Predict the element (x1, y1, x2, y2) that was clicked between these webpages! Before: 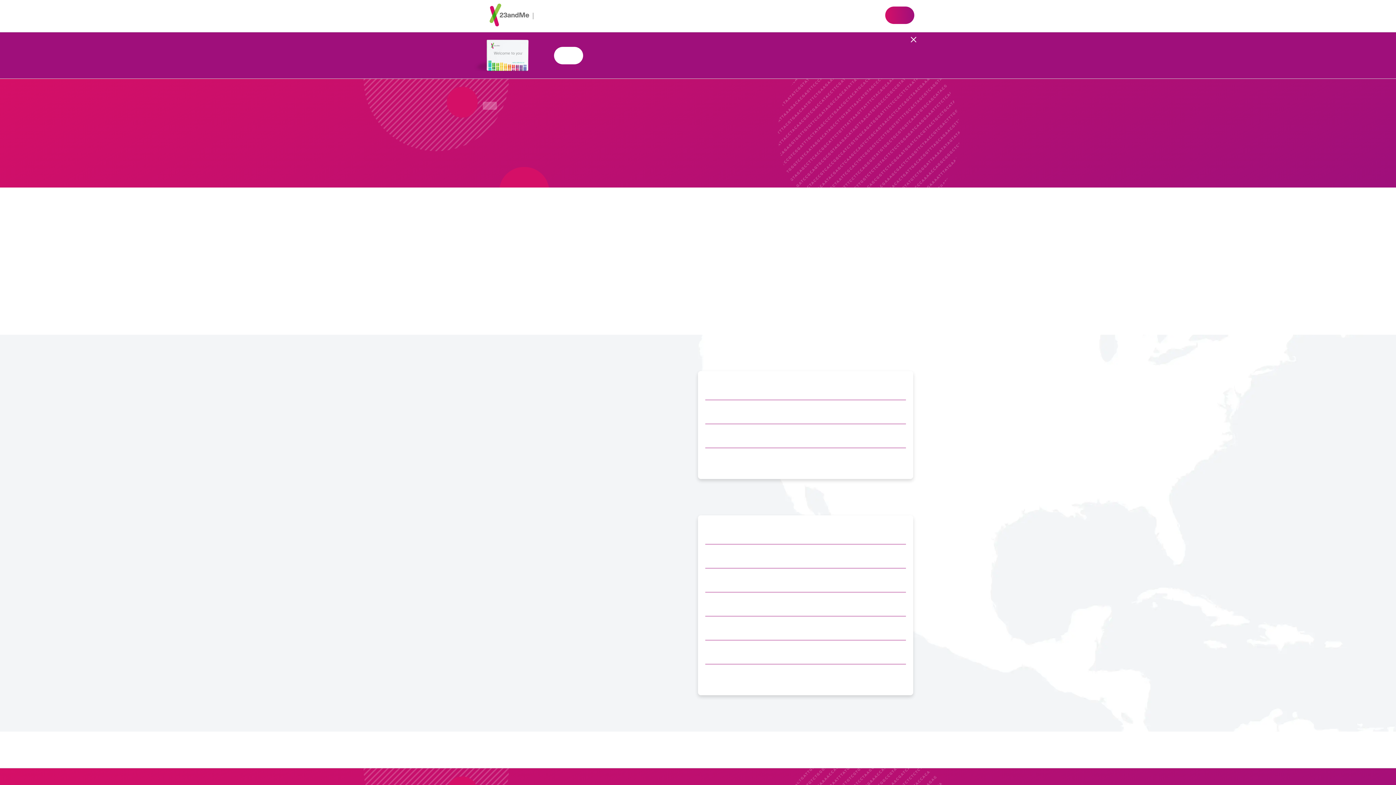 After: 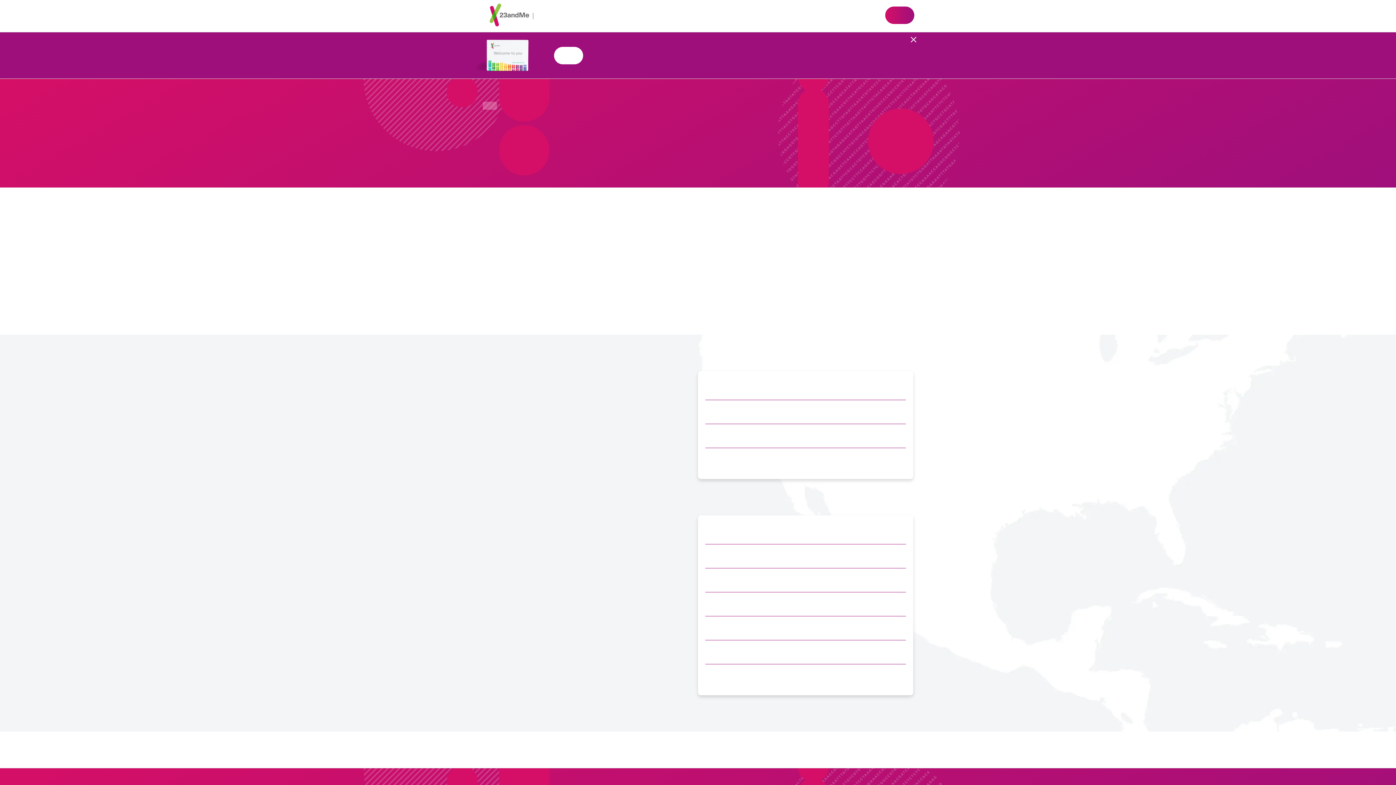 Action: label: Shop
 23andMe bbox: (885, 6, 914, 23)